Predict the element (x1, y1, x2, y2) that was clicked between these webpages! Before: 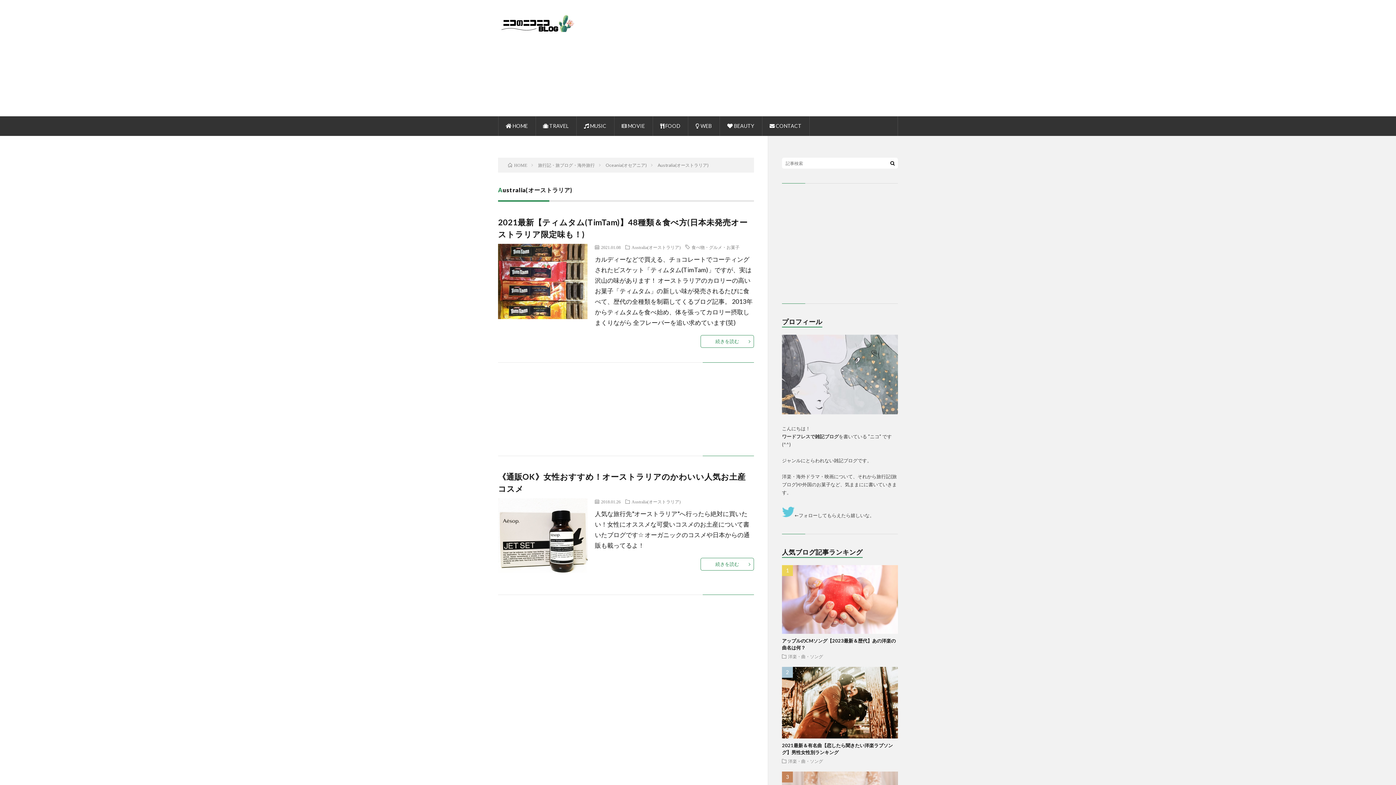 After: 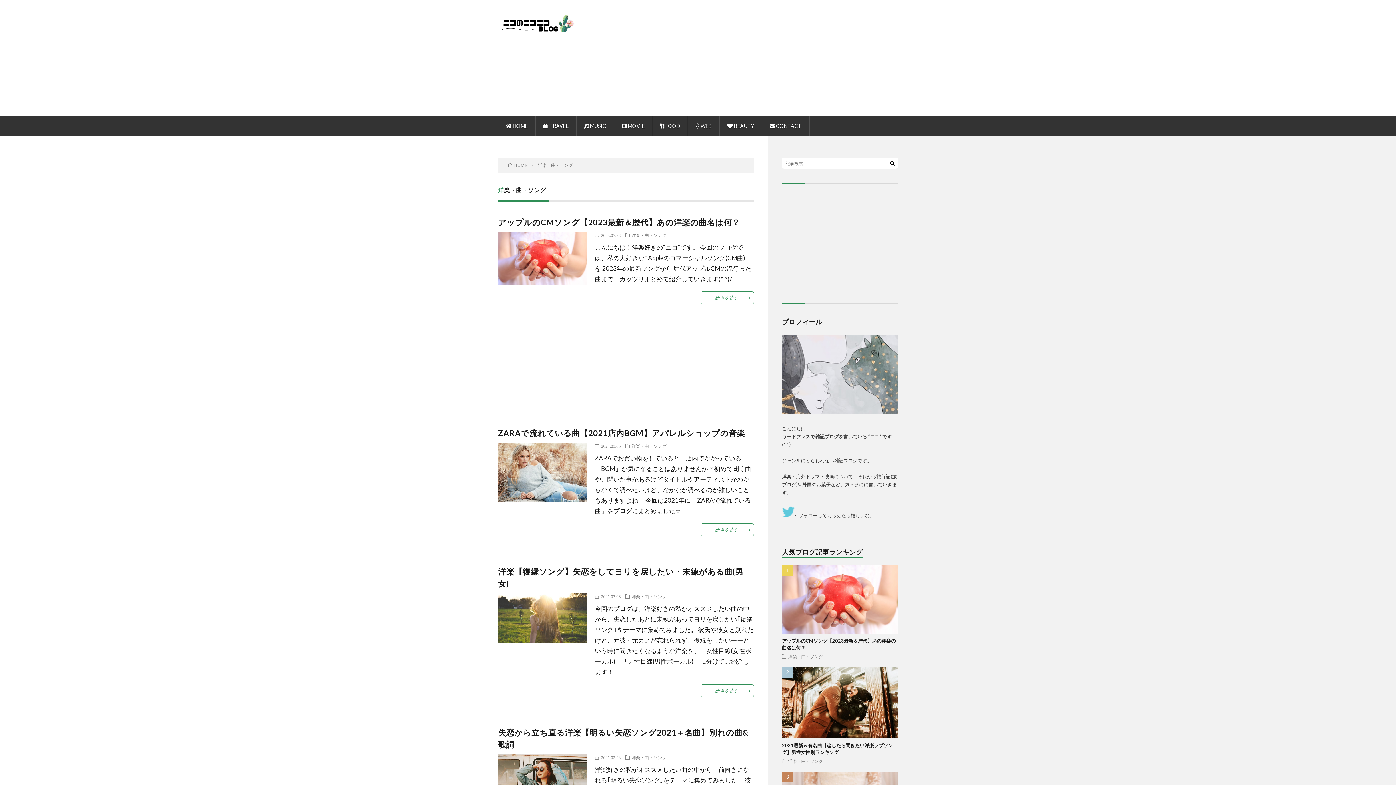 Action: bbox: (788, 759, 823, 763) label: 洋楽・曲・ソング